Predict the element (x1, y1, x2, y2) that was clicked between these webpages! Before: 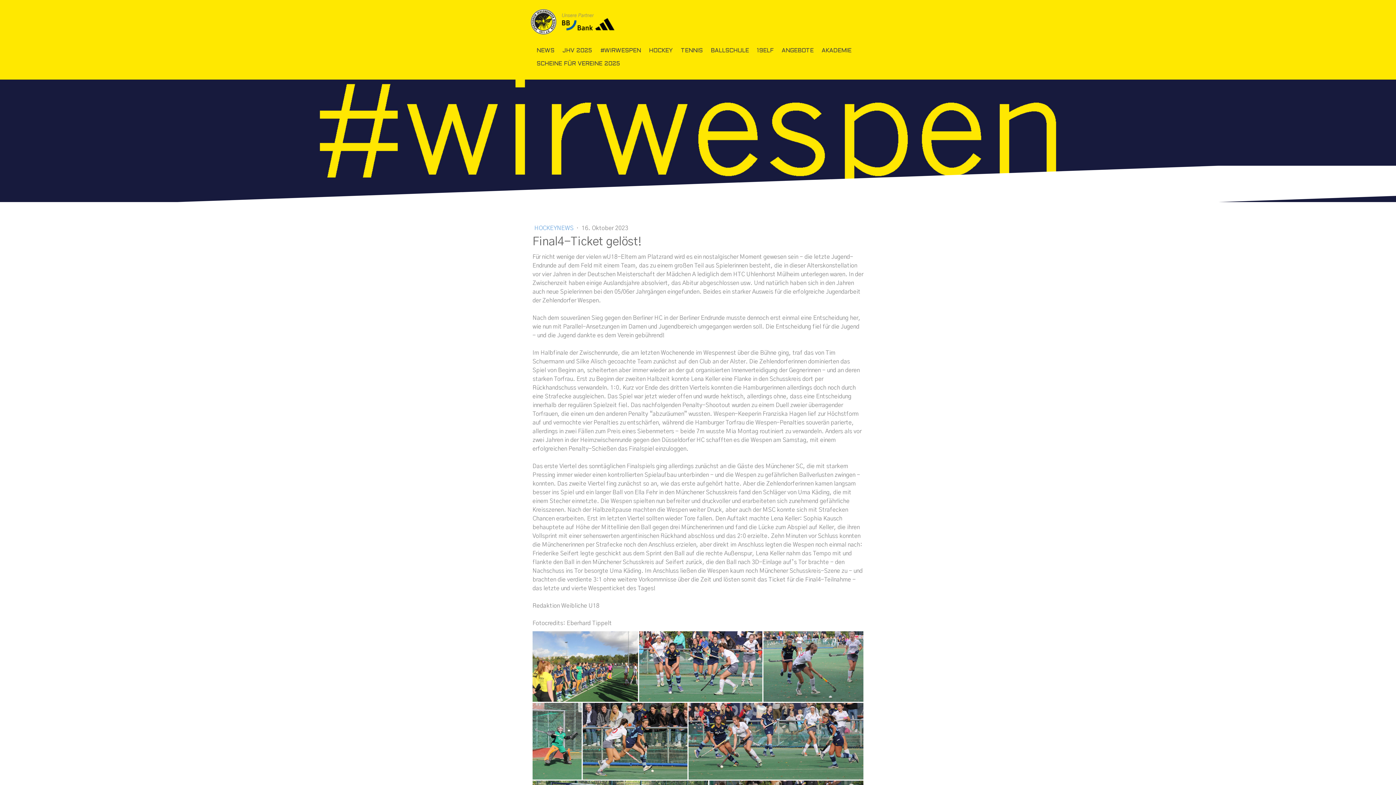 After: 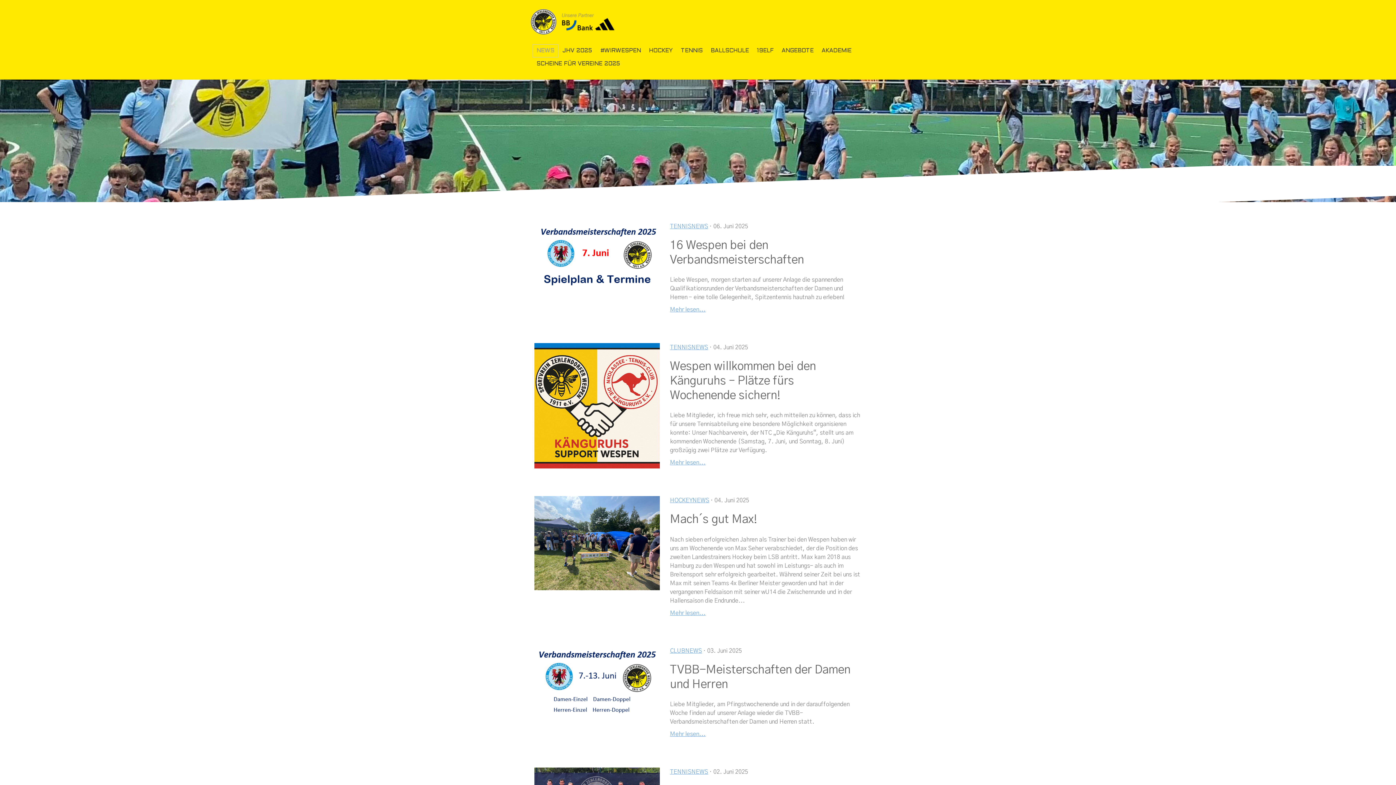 Action: bbox: (532, 44, 558, 57) label: NEWS